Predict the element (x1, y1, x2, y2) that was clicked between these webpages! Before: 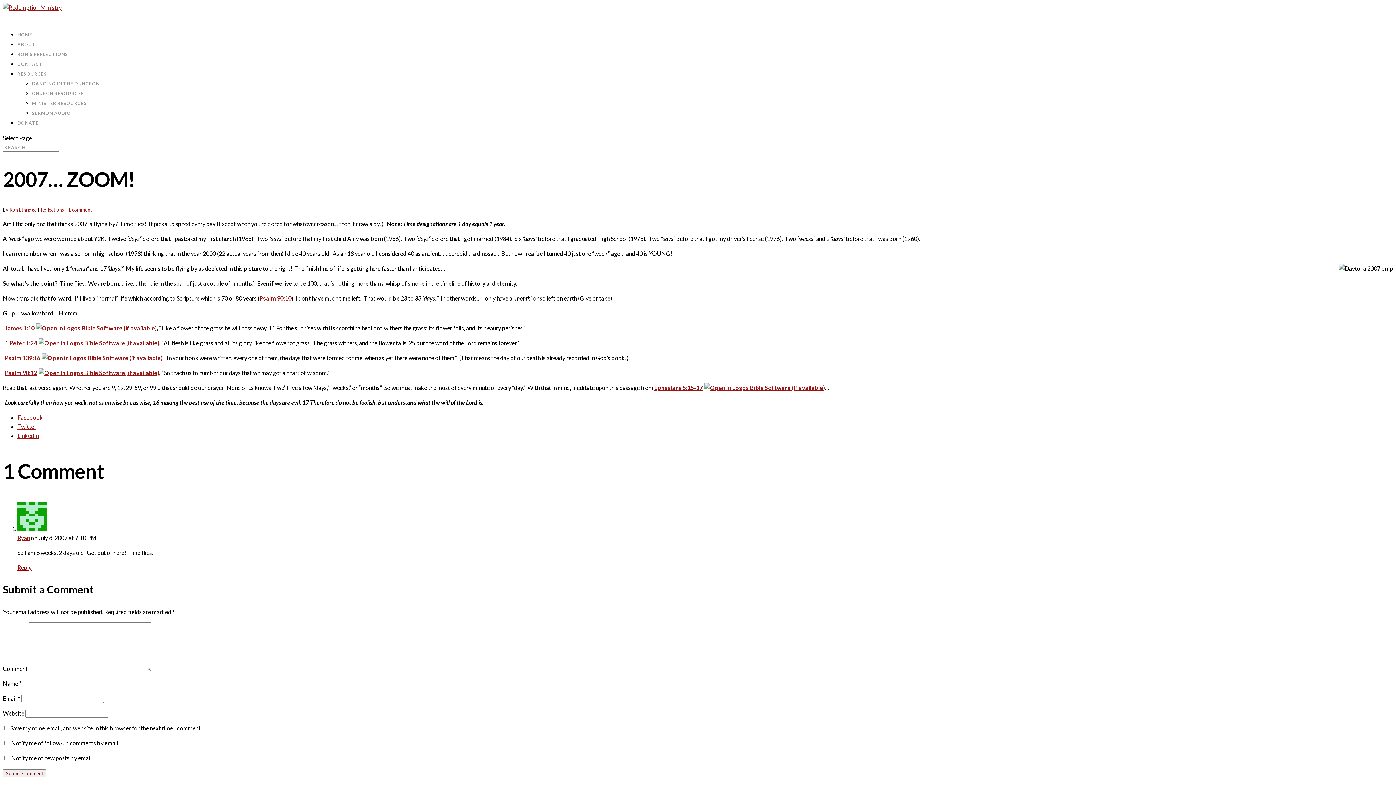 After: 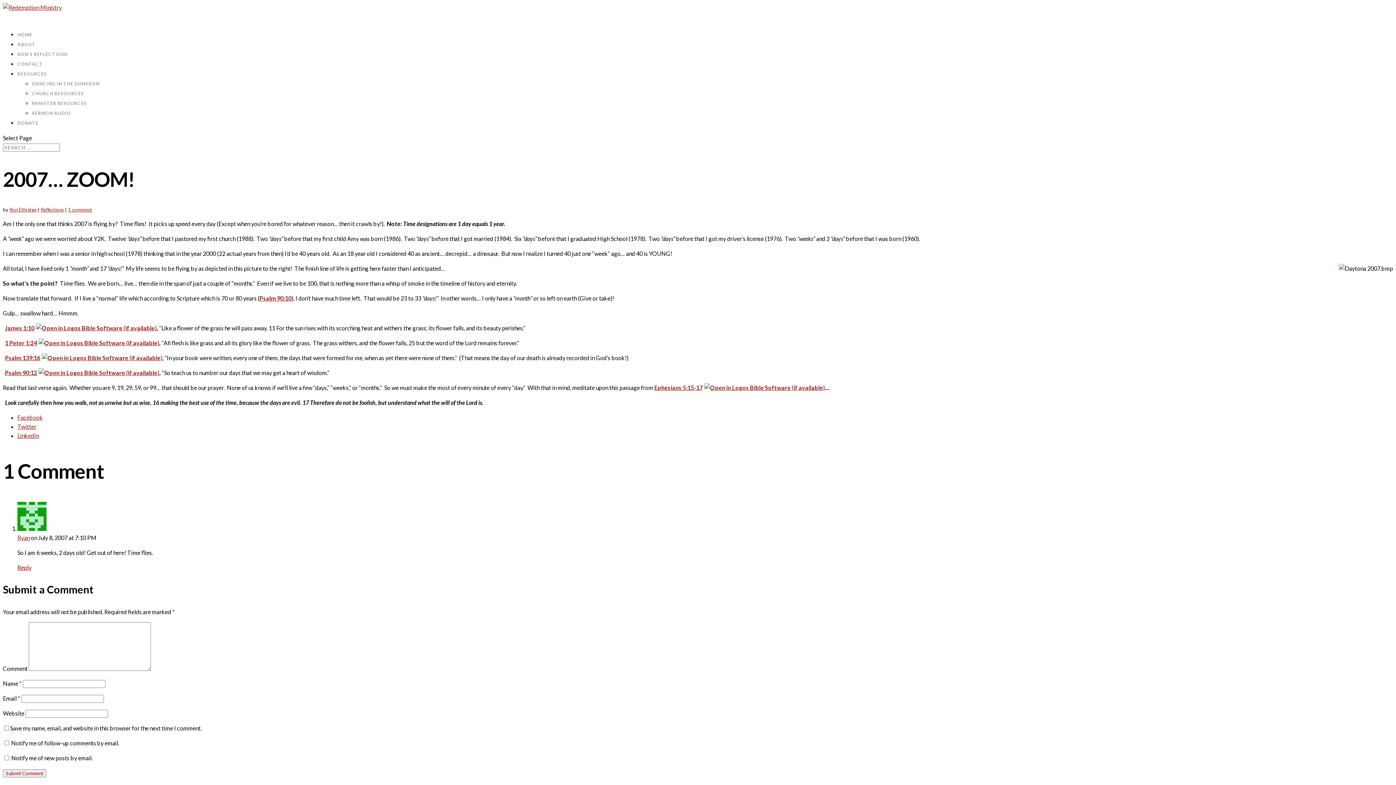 Action: bbox: (40, 354, 162, 361)